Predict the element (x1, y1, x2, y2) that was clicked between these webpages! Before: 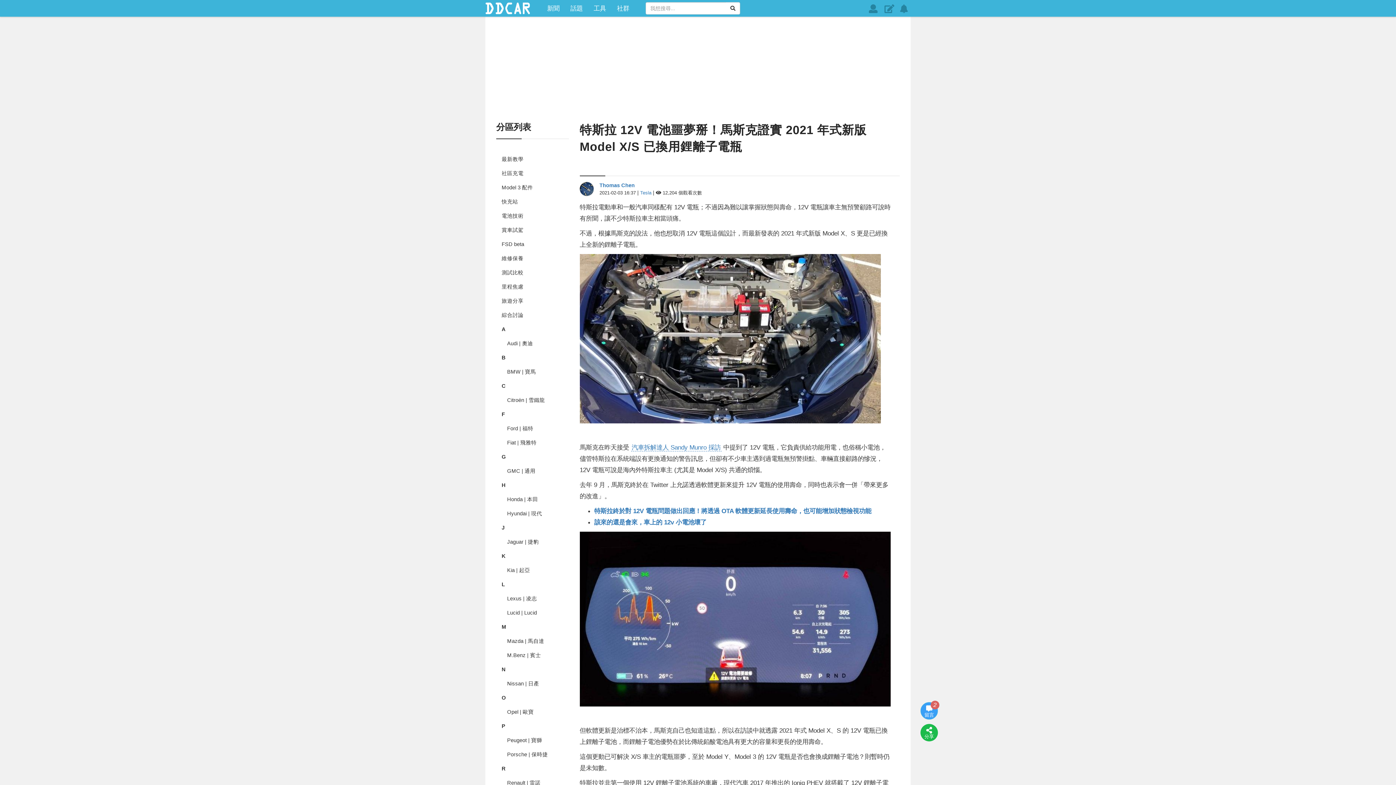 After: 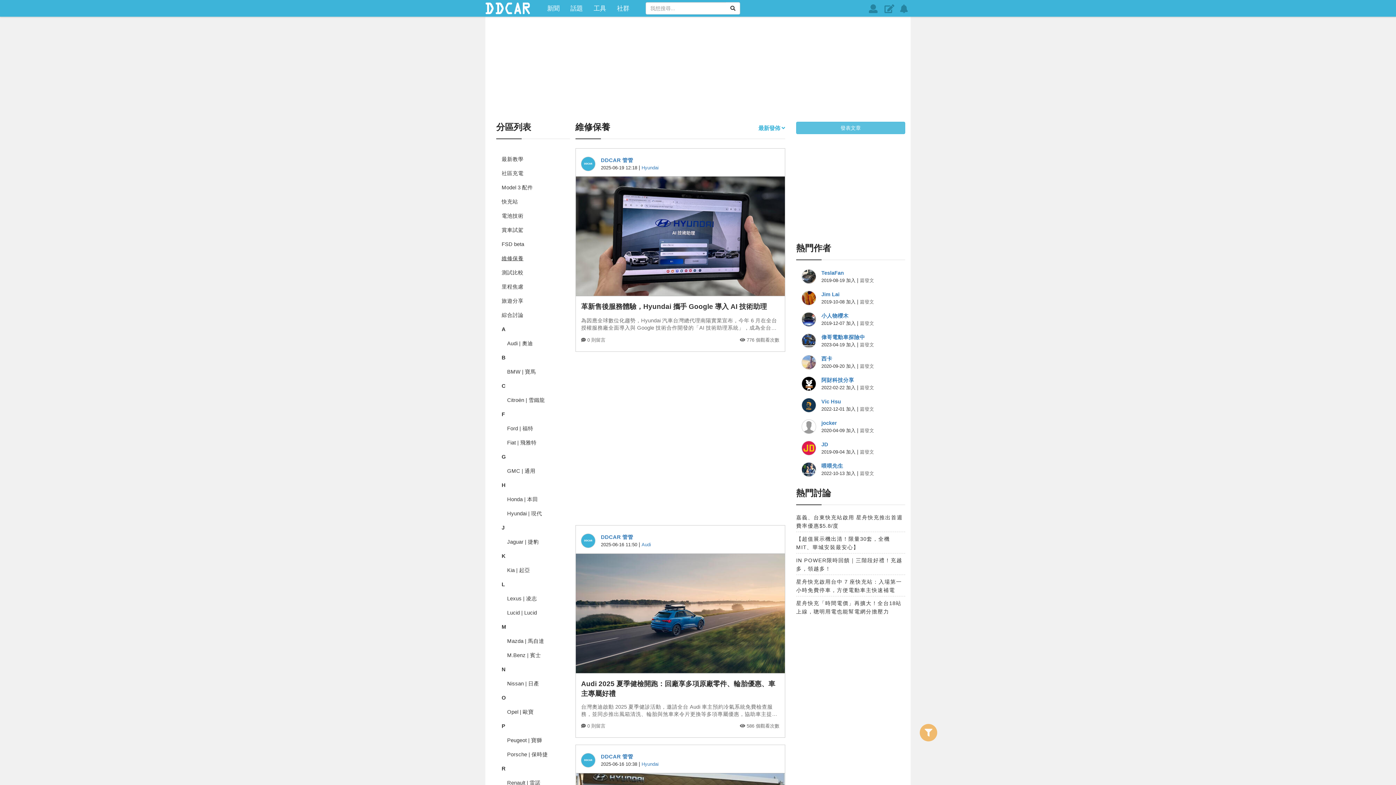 Action: label: 維修保養 bbox: (501, 255, 523, 261)